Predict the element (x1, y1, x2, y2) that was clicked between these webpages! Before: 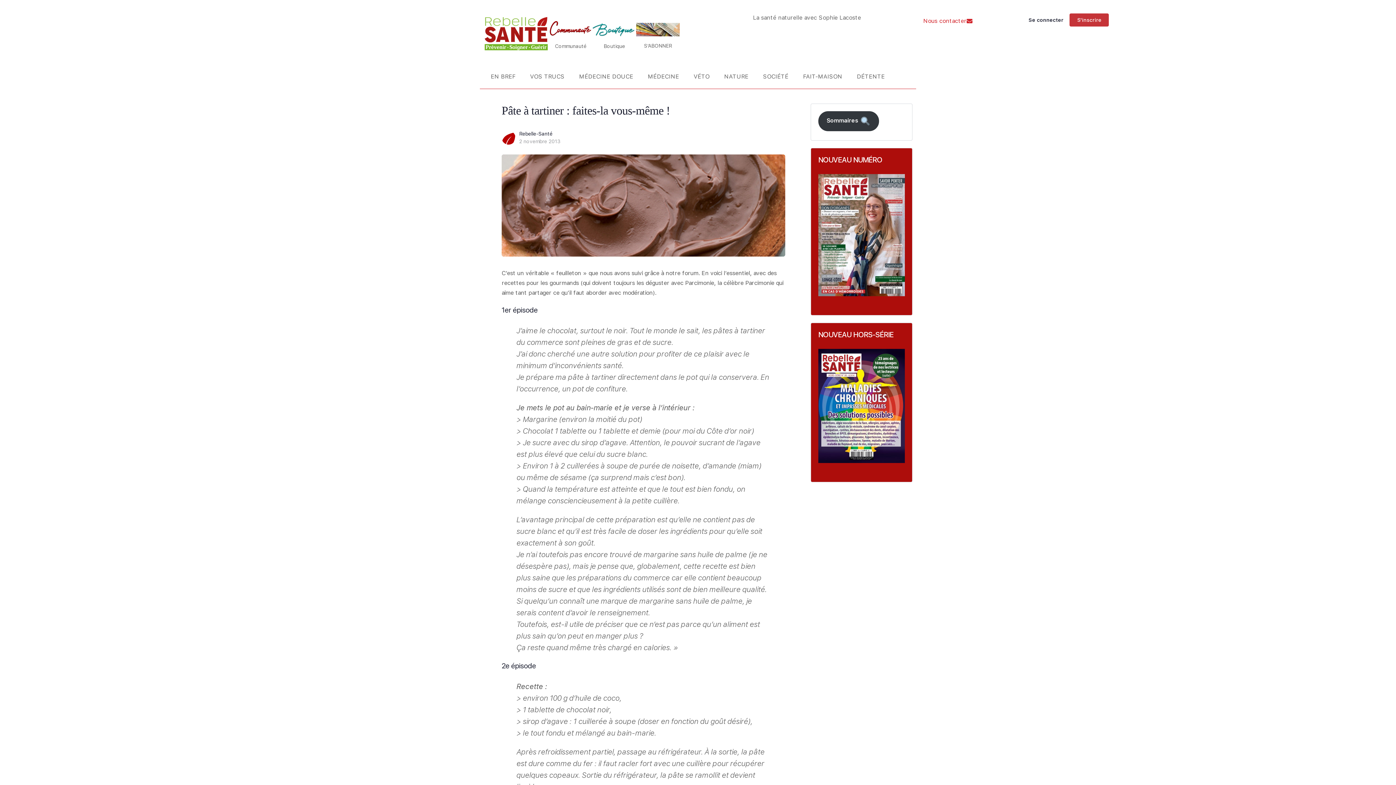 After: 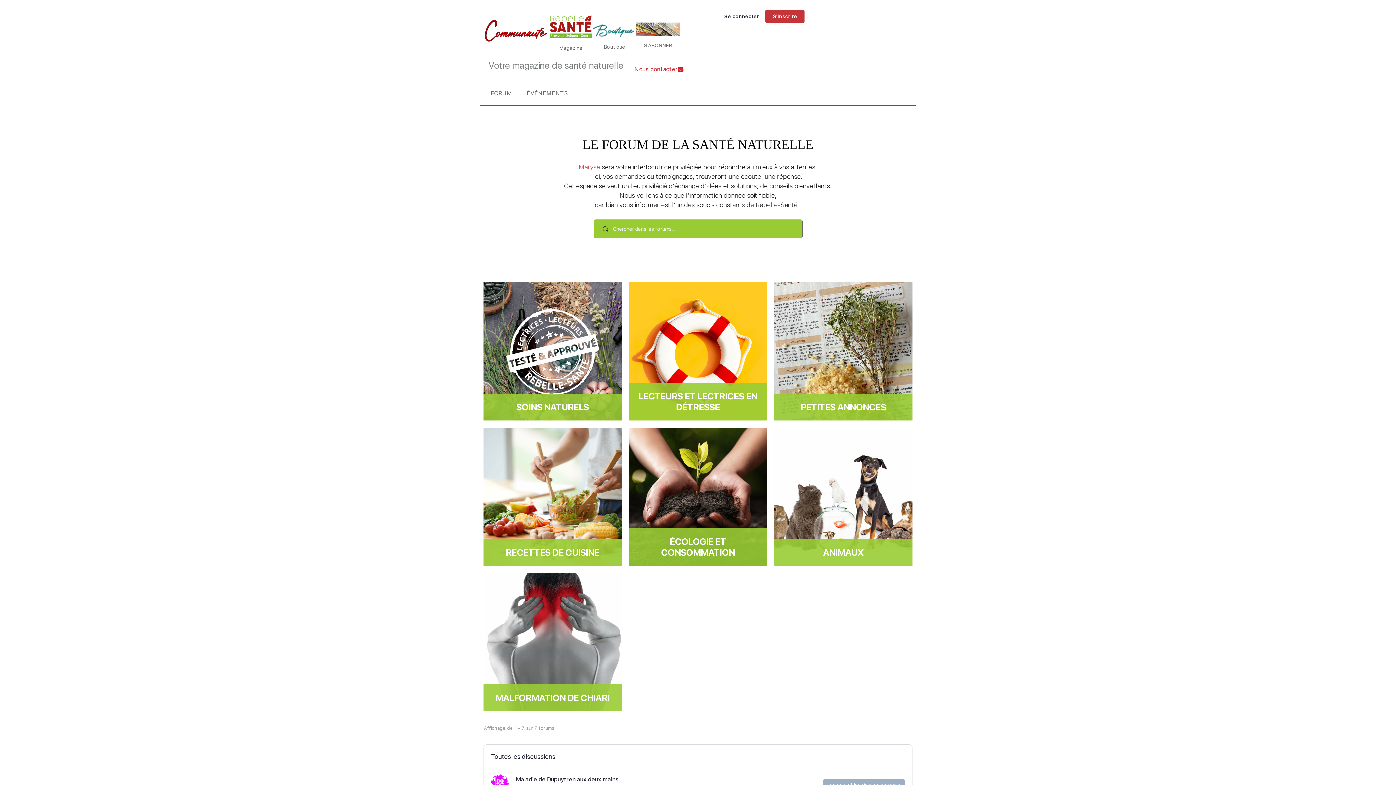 Action: bbox: (549, 20, 592, 36)